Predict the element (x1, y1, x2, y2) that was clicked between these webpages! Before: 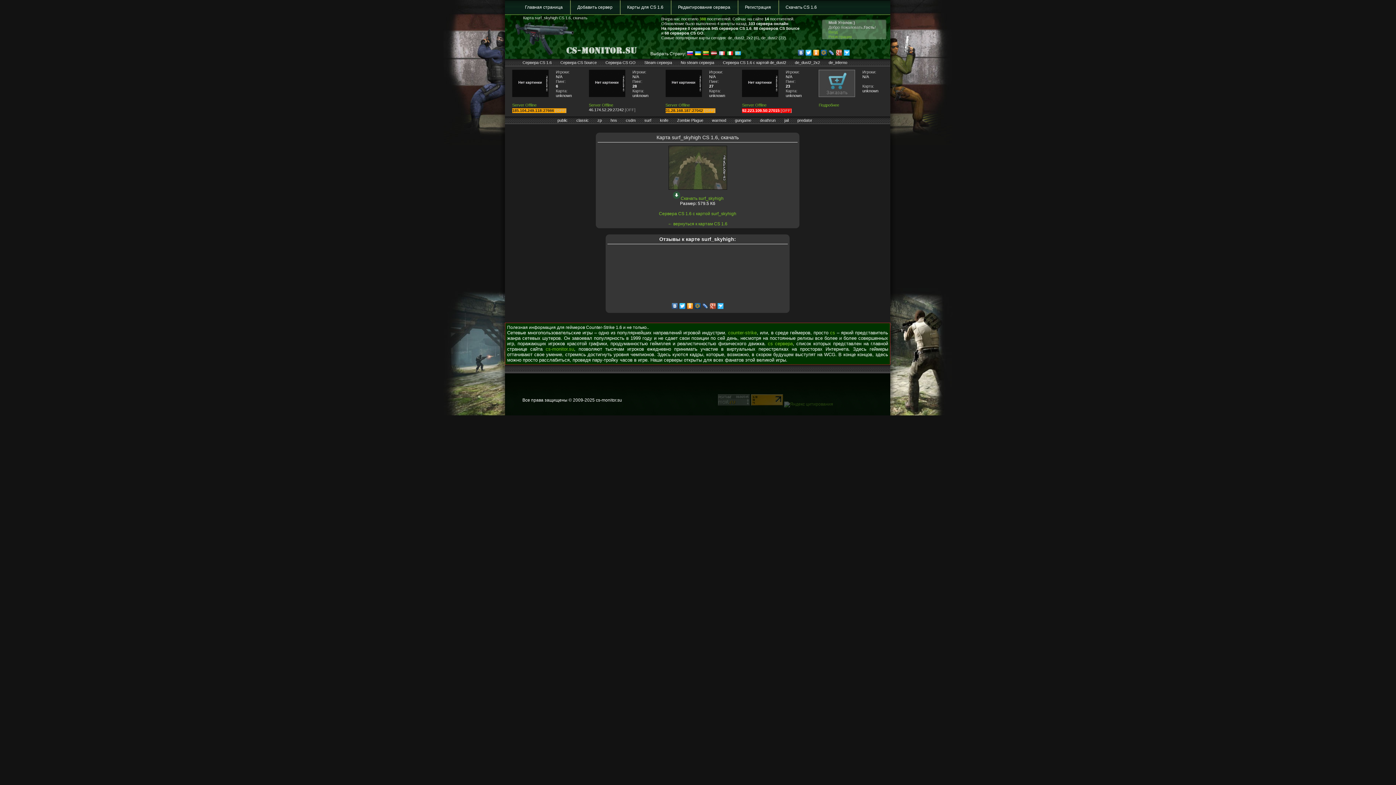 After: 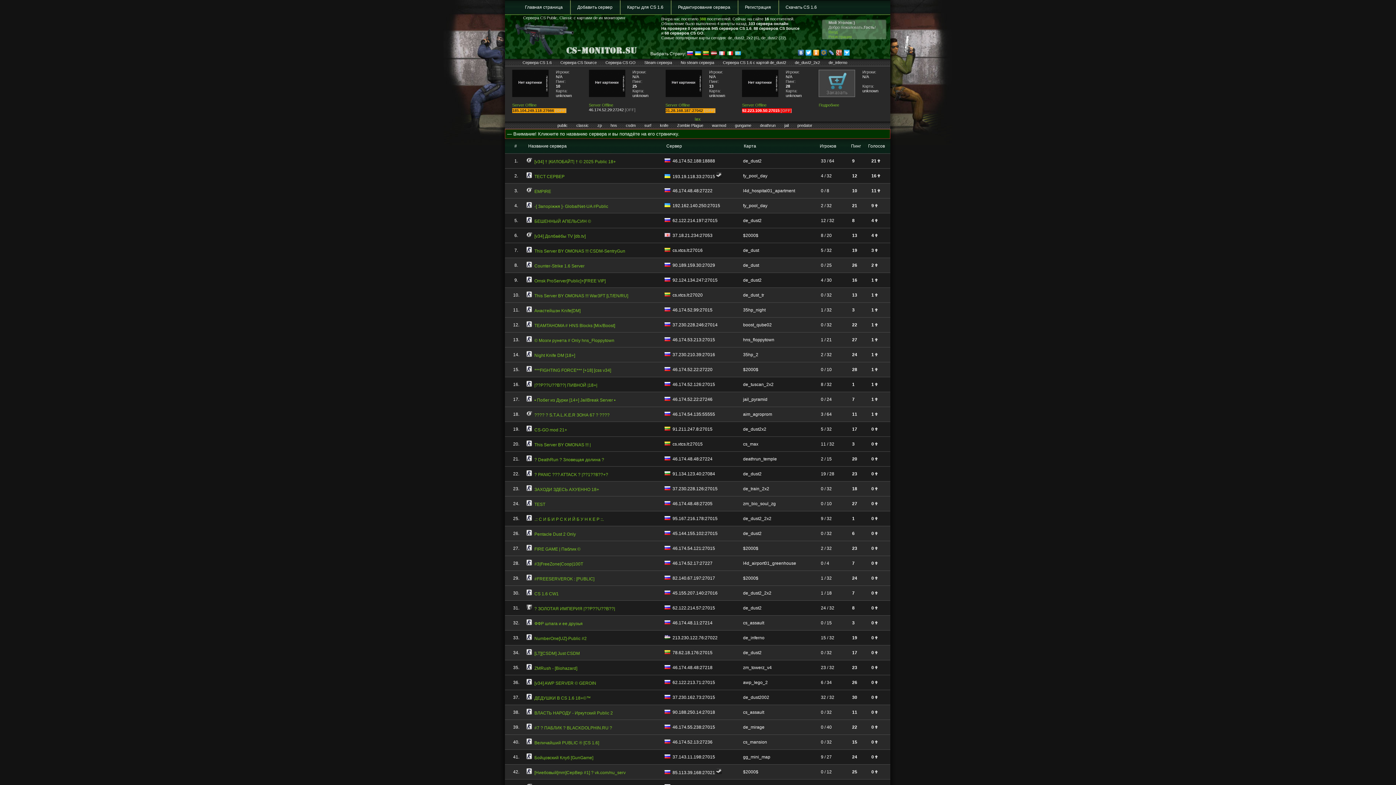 Action: label: counter-strike bbox: (728, 330, 757, 335)